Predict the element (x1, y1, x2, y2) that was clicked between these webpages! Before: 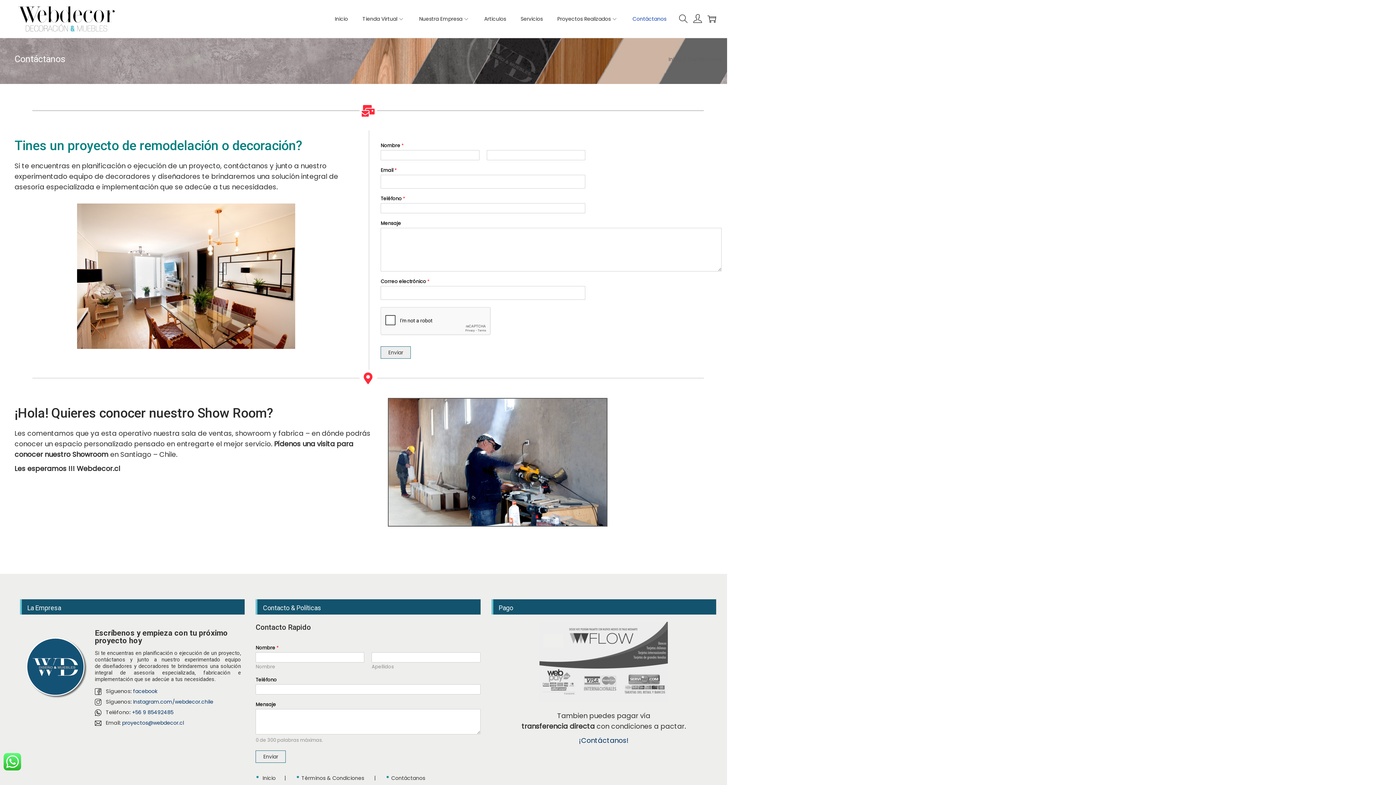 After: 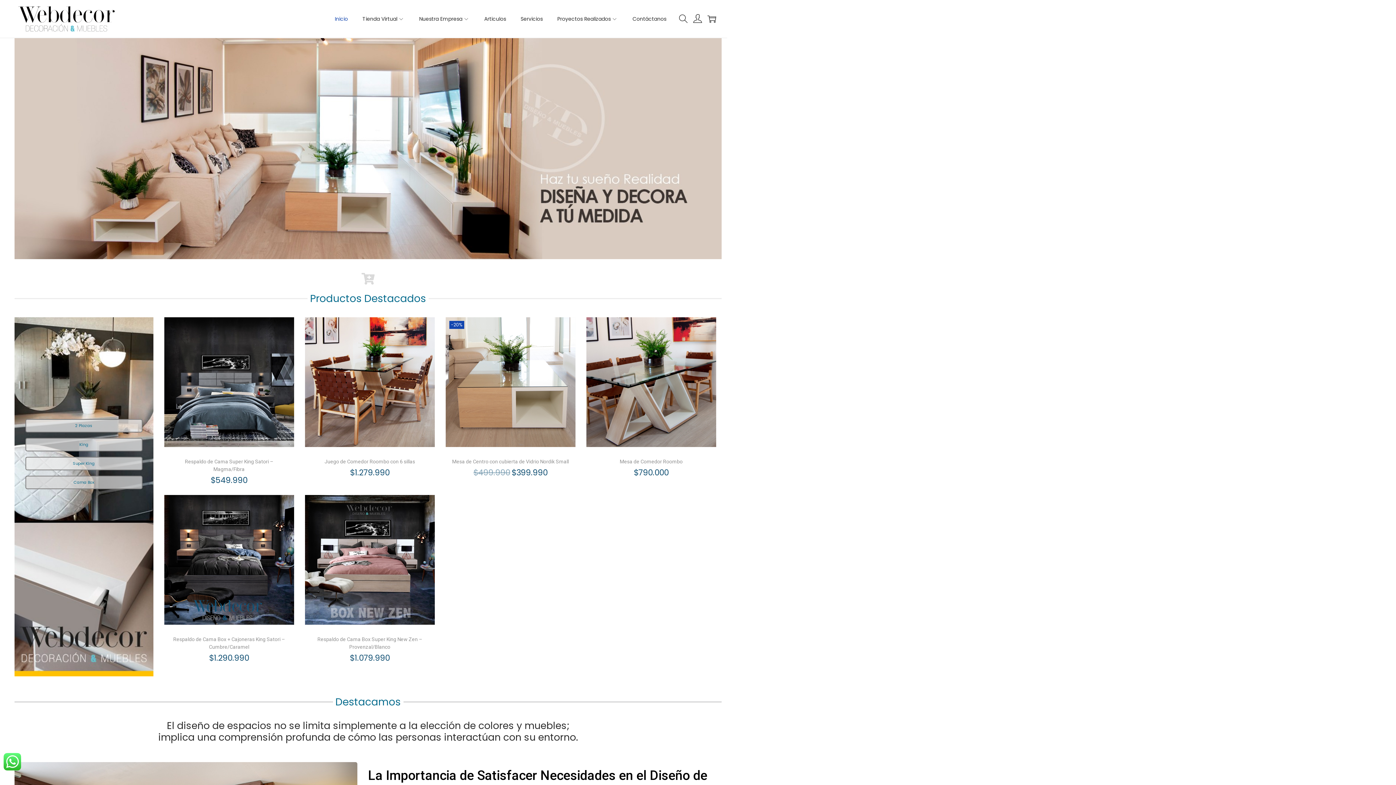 Action: bbox: (14, 14, 117, 22)